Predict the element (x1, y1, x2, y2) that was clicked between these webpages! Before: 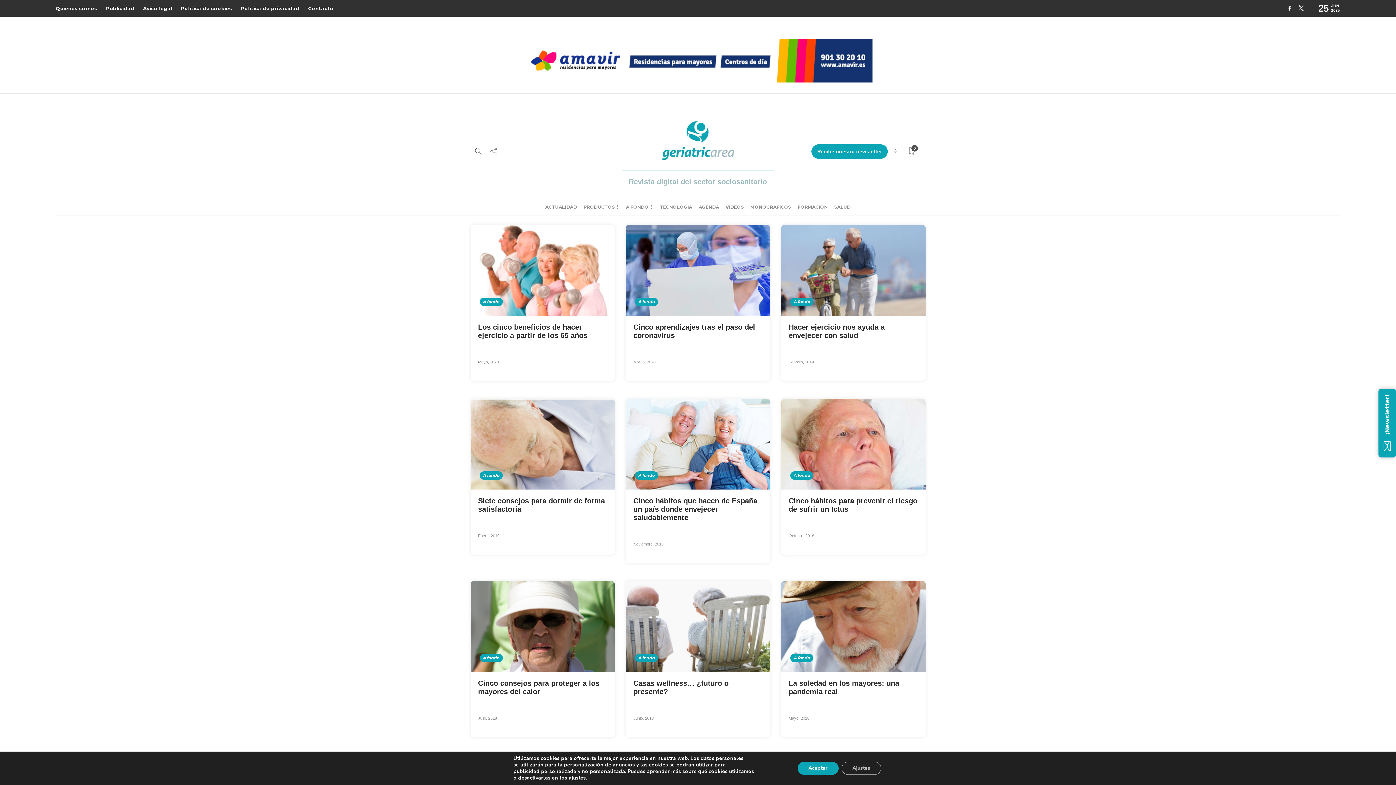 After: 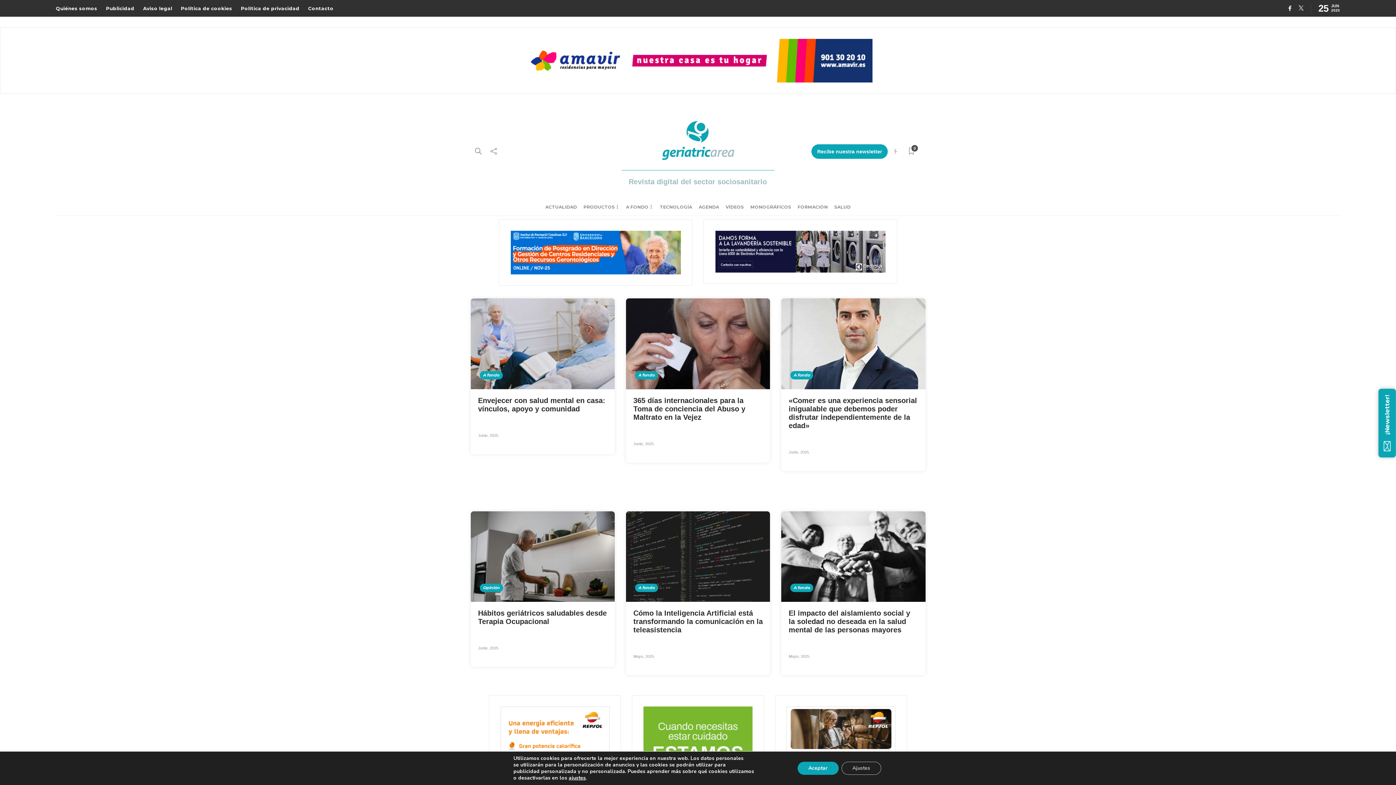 Action: bbox: (790, 654, 813, 662) label: A fondo